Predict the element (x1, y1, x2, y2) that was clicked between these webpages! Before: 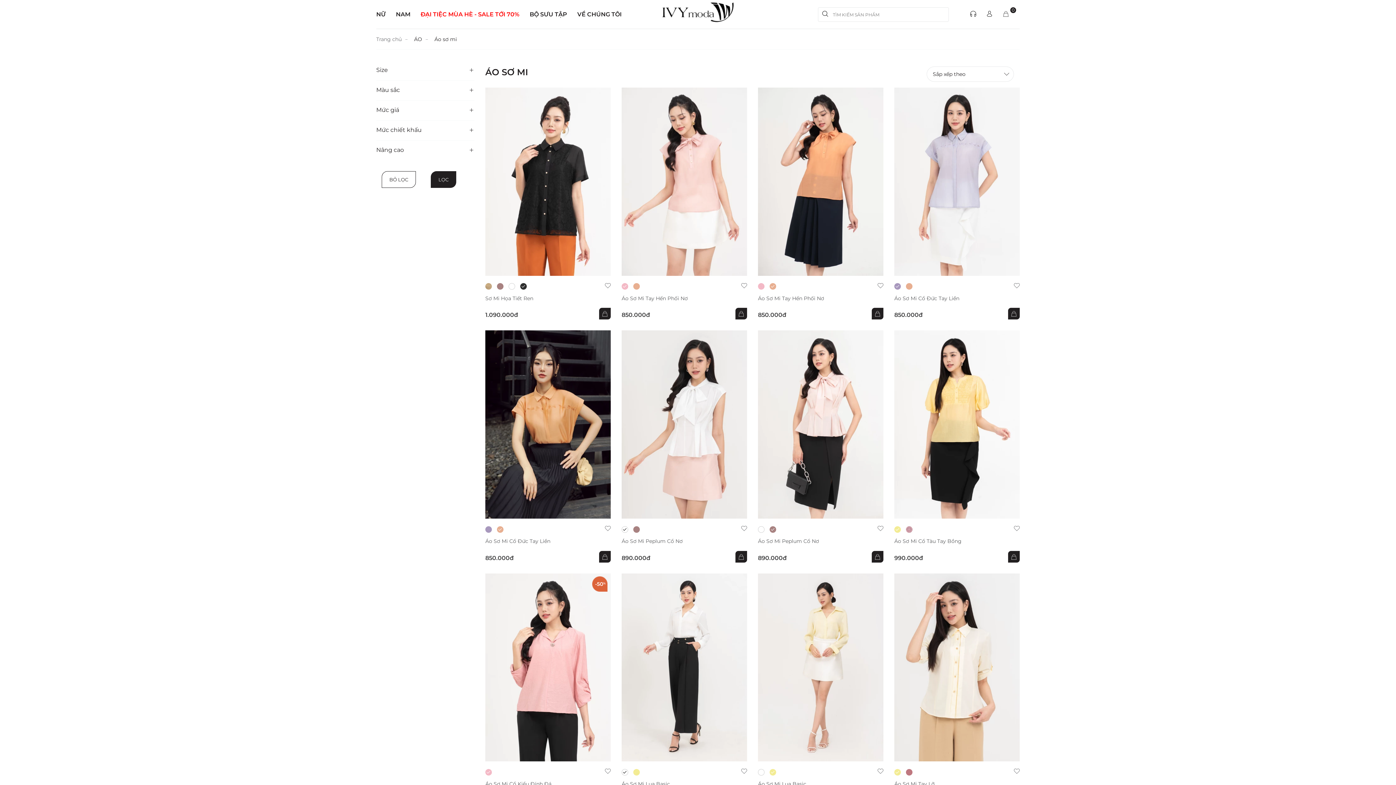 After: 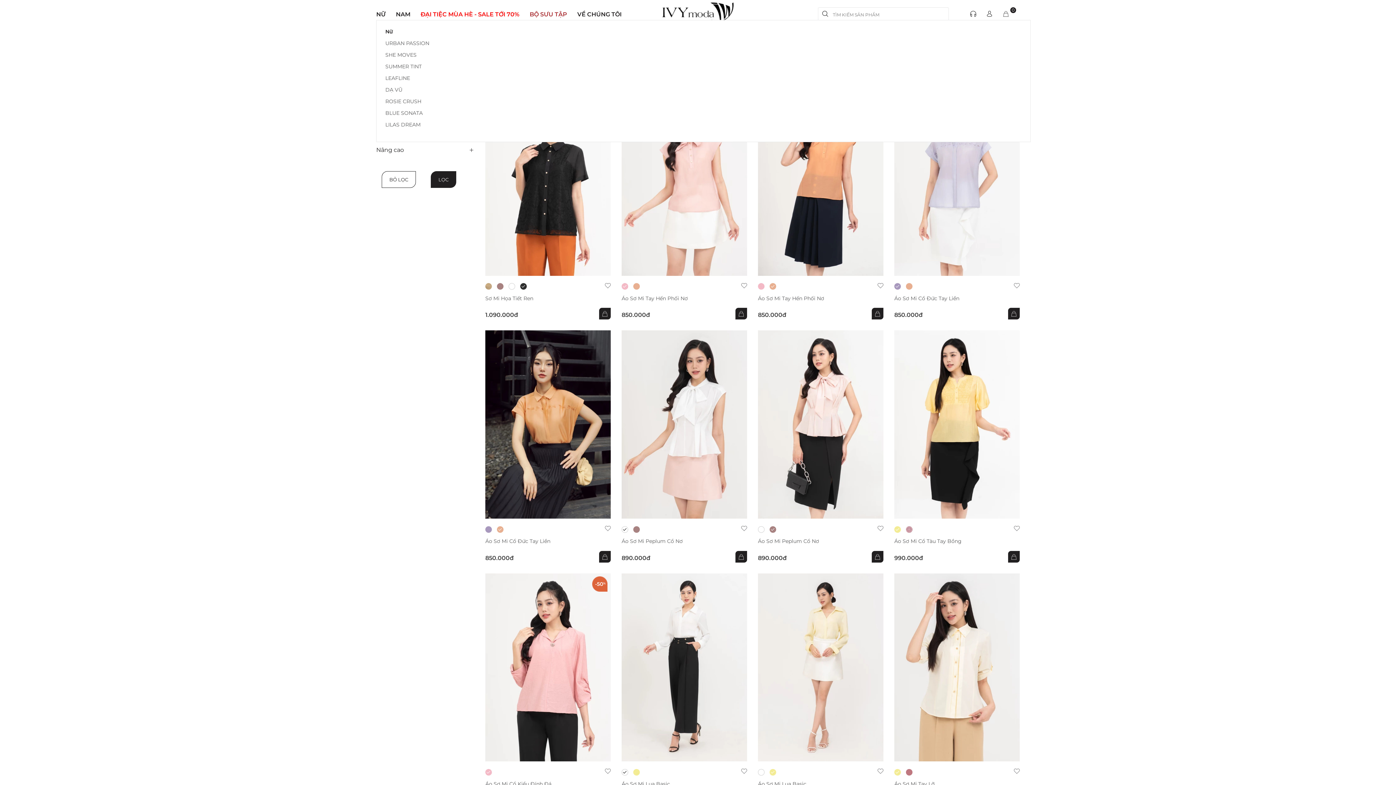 Action: label: BỘ SƯU TẬP bbox: (529, 10, 567, 17)